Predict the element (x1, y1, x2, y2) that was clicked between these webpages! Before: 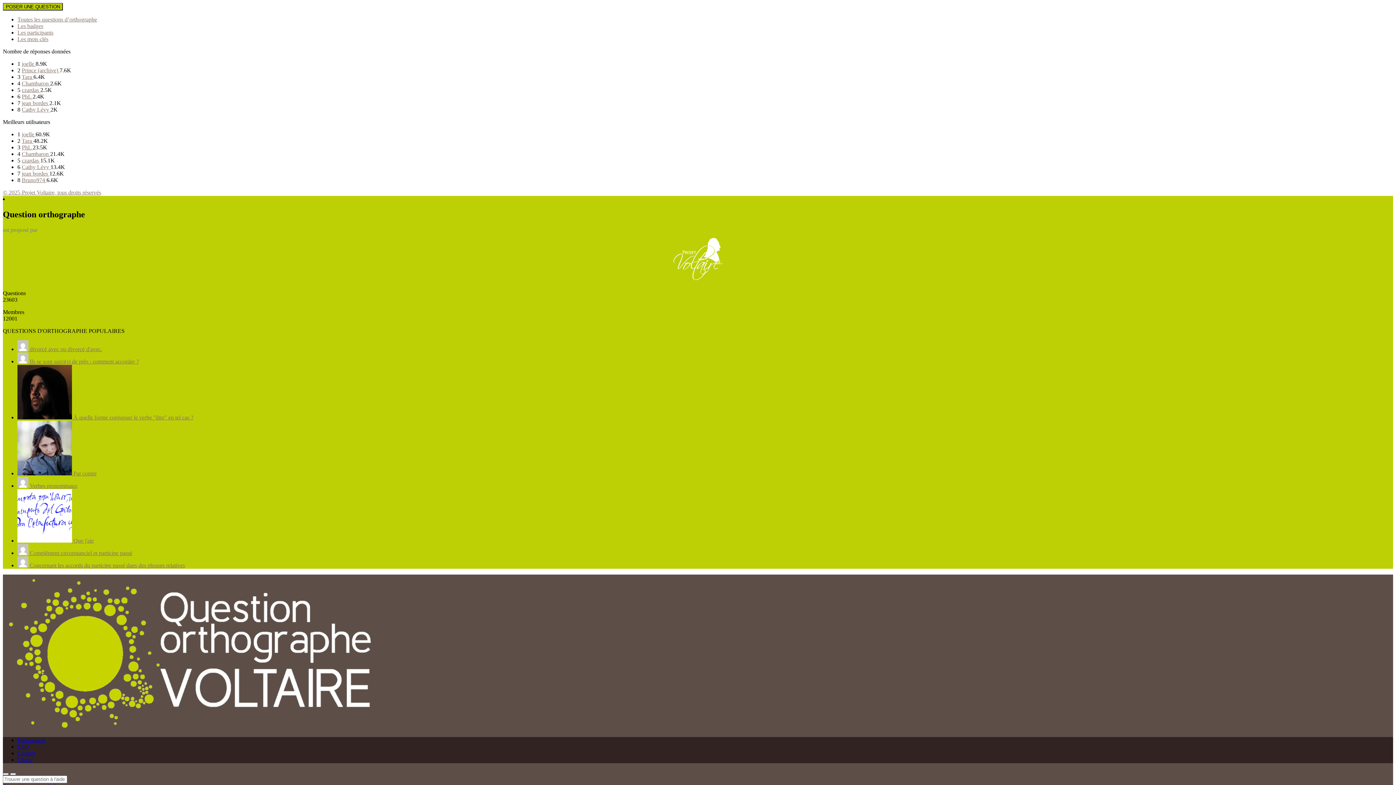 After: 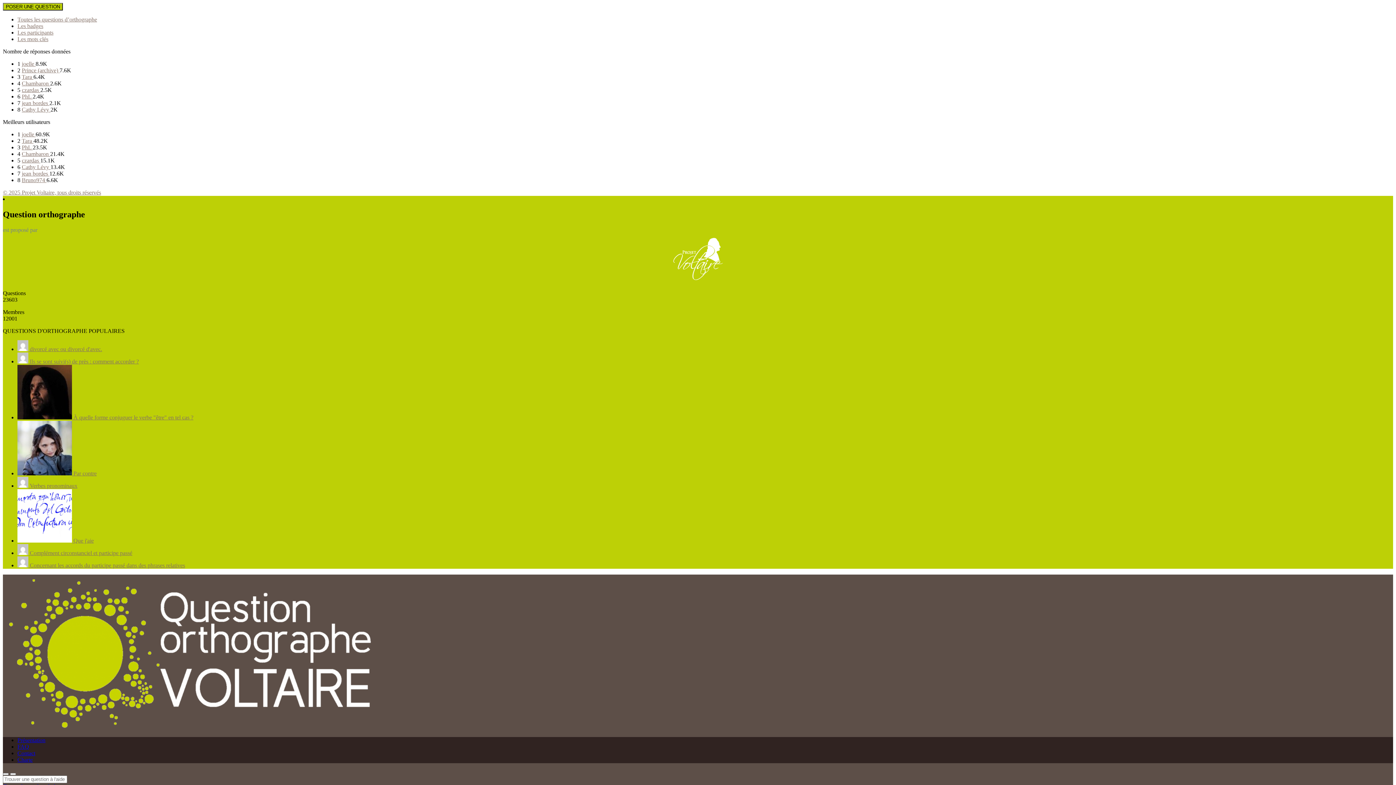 Action: bbox: (21, 60, 35, 66) label: joelle 